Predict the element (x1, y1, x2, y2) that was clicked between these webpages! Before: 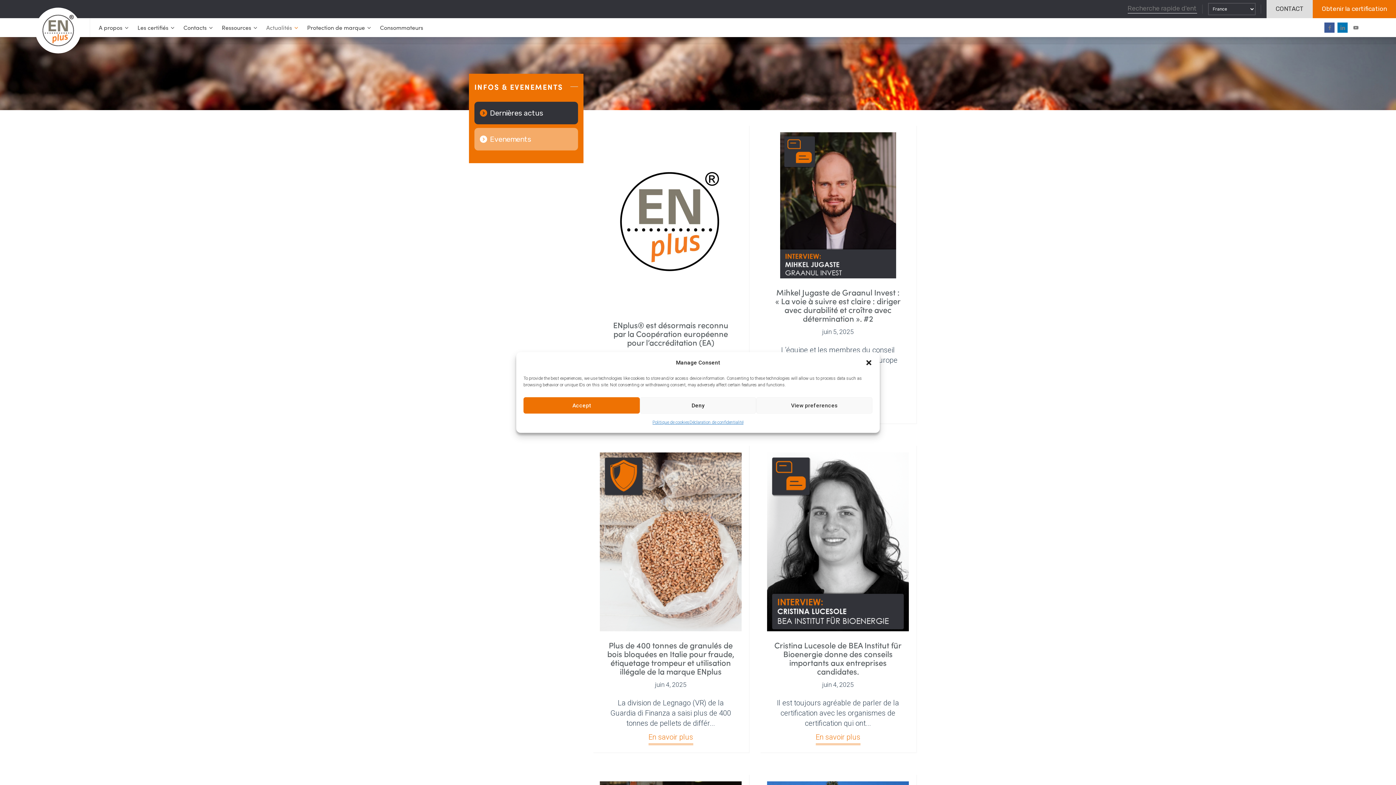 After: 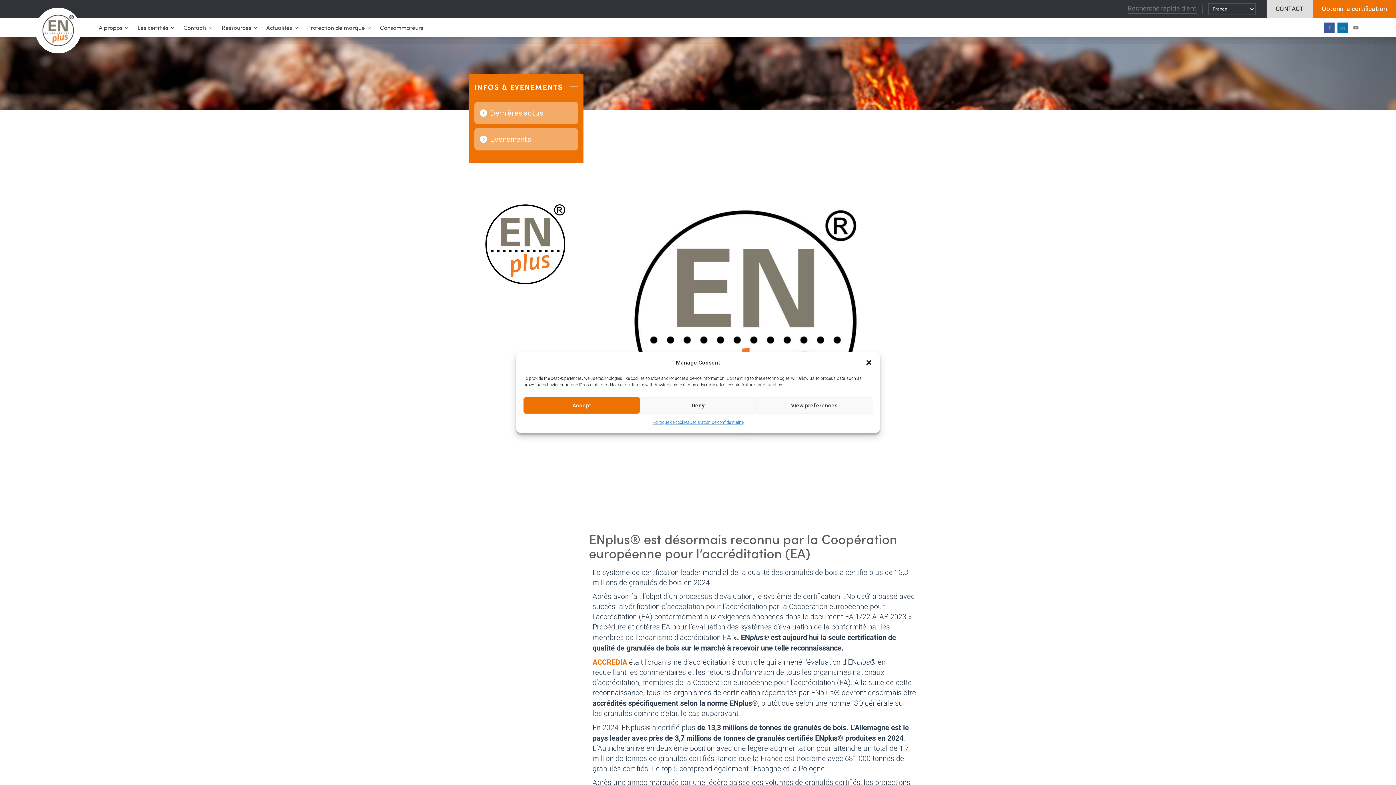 Action: label: ENplus® est désormais reconnu par la Coopération européenne pour l’accréditation (EA) bbox: (613, 319, 728, 348)